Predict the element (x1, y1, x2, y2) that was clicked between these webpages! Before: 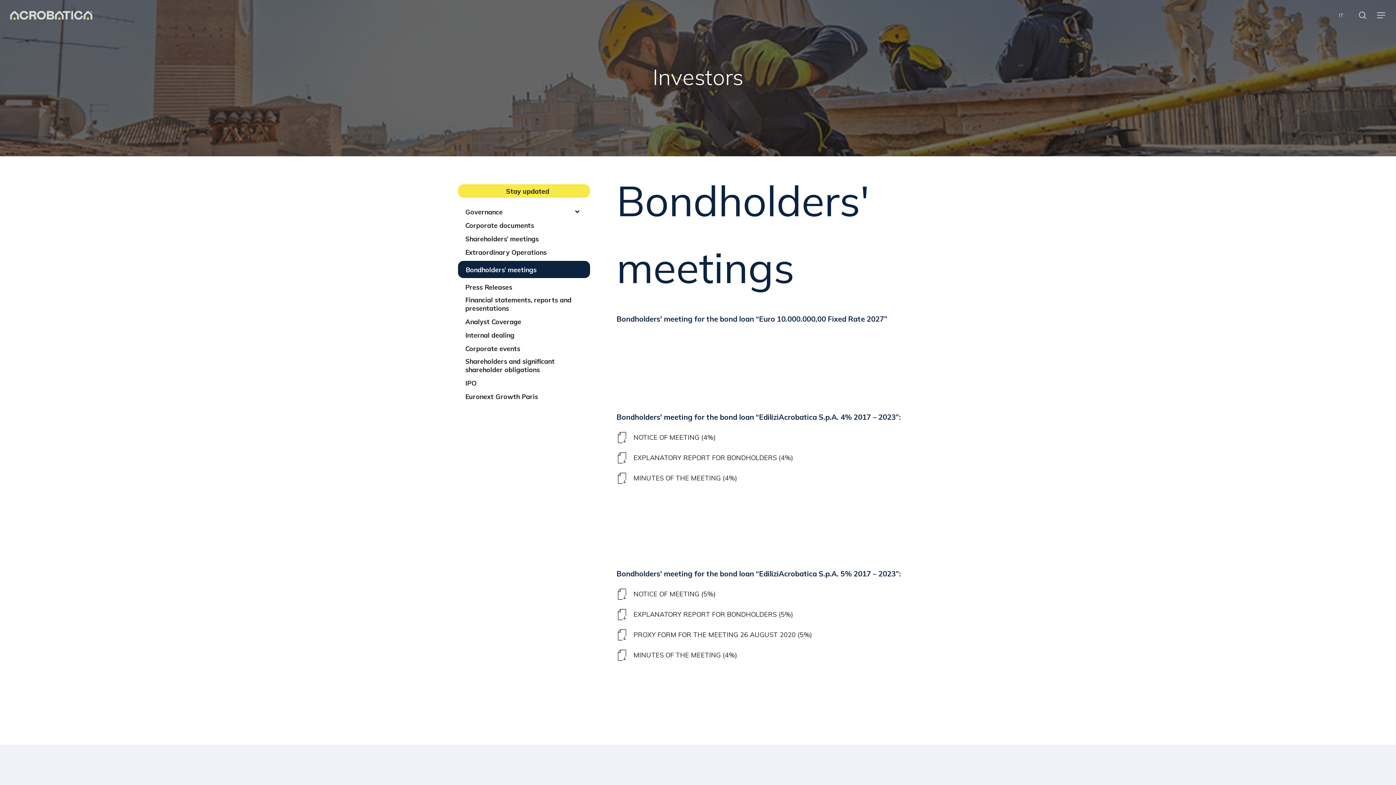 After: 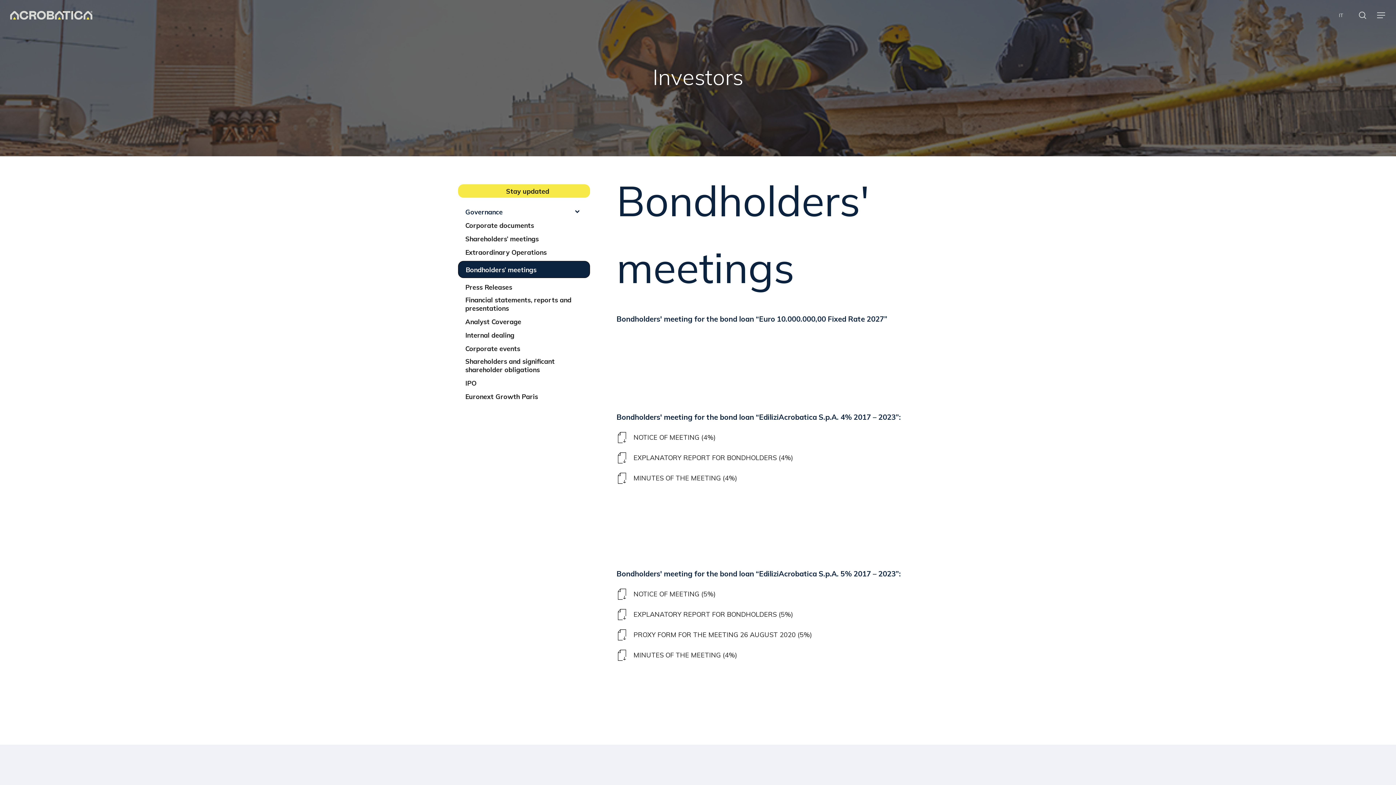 Action: label: Governance bbox: (458, 207, 590, 216)